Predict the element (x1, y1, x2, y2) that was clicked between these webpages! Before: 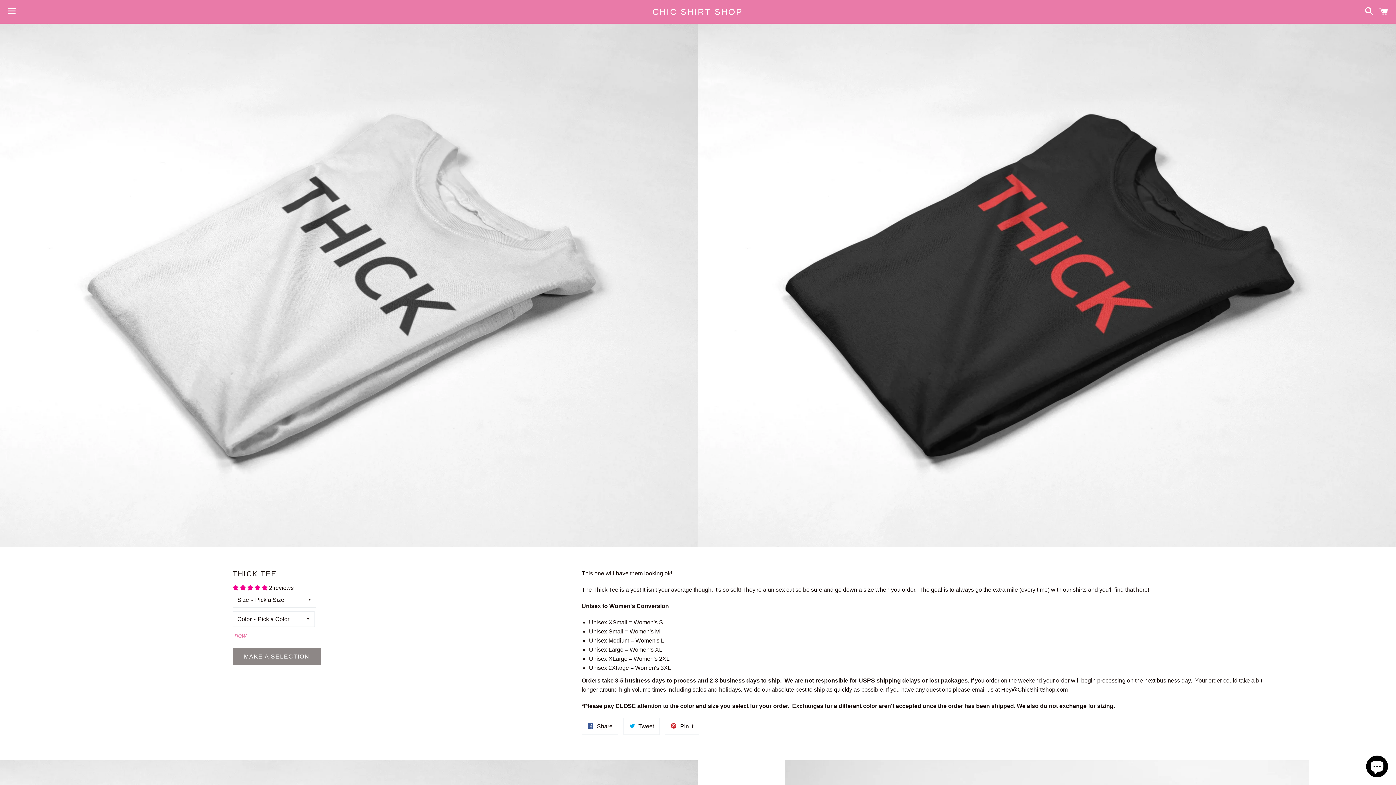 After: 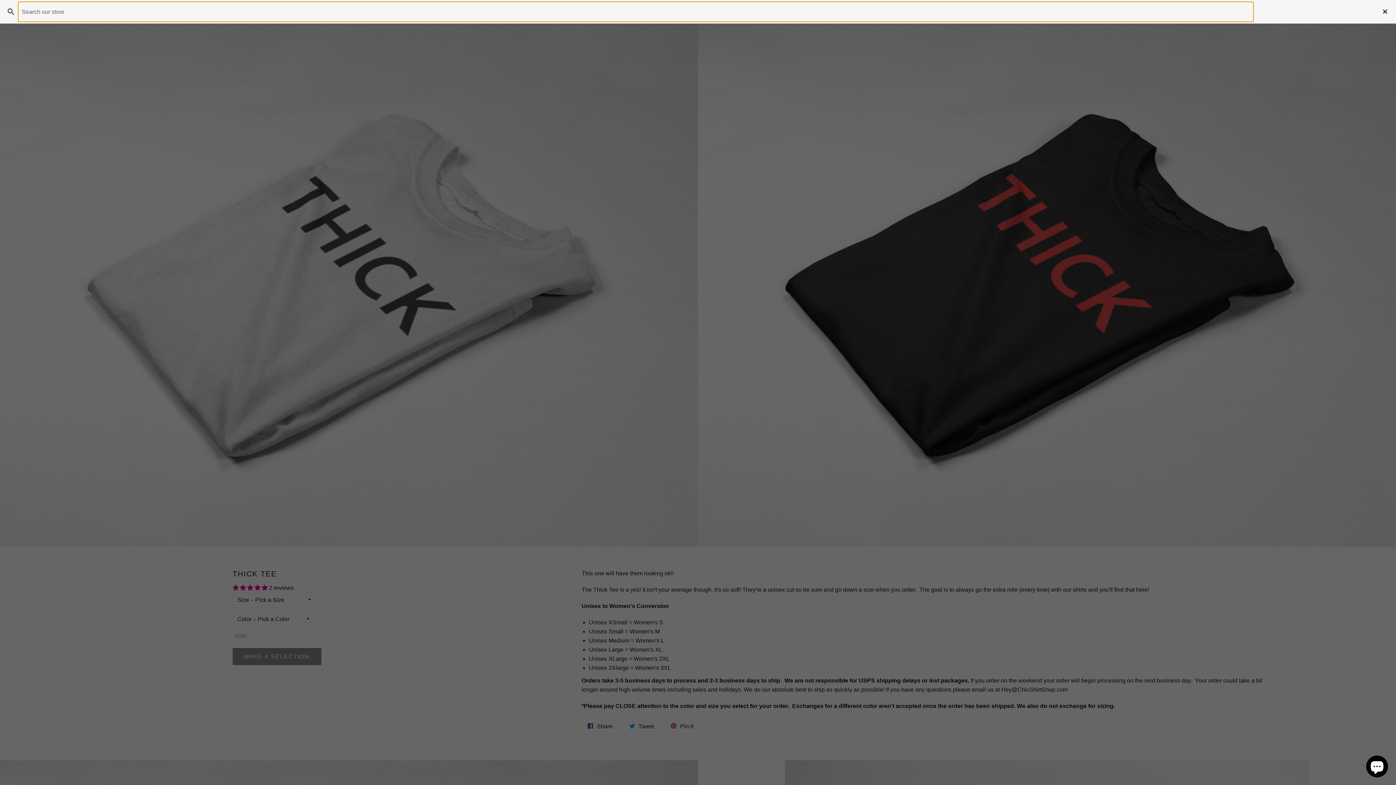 Action: bbox: (1361, 0, 1374, 22) label: Search